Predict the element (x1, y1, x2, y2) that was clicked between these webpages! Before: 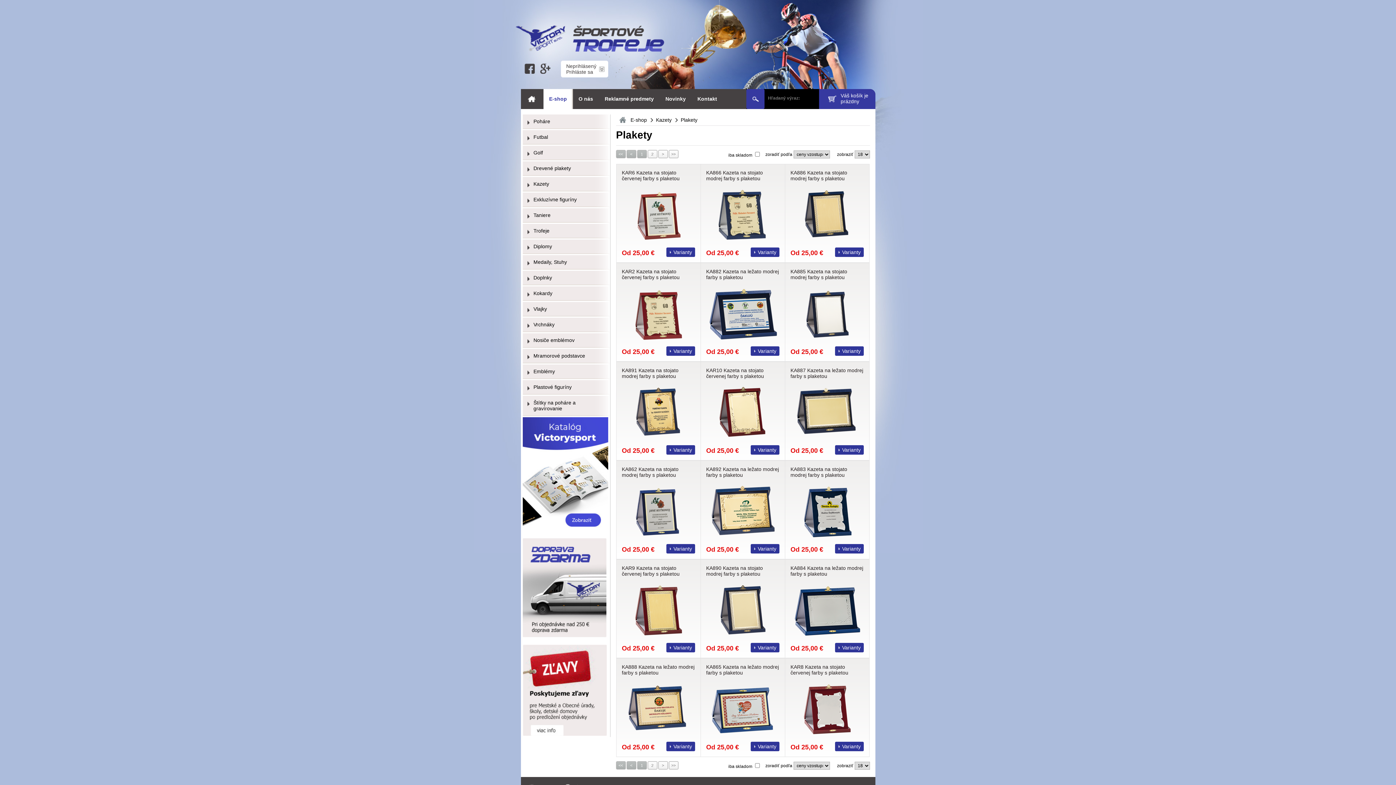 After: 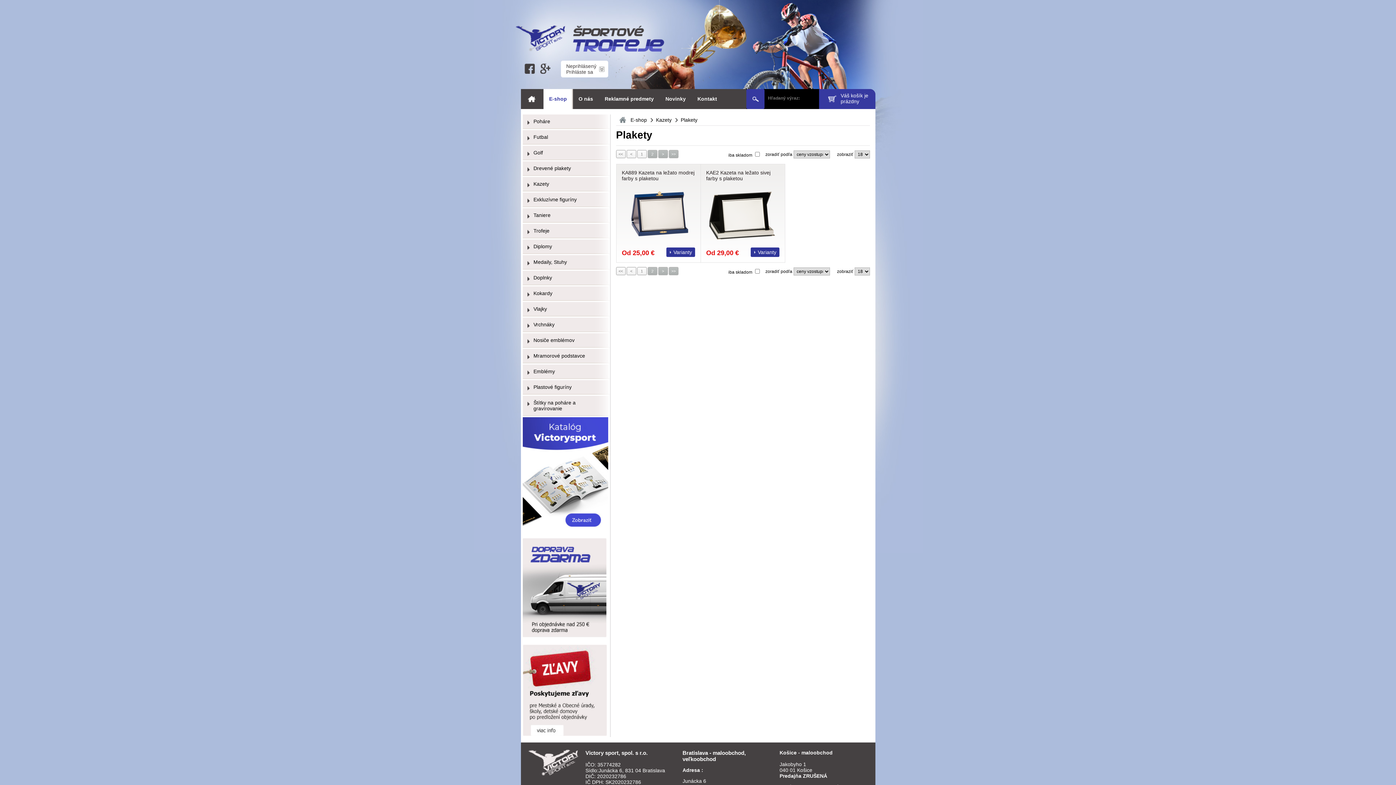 Action: bbox: (647, 150, 657, 158) label: 2